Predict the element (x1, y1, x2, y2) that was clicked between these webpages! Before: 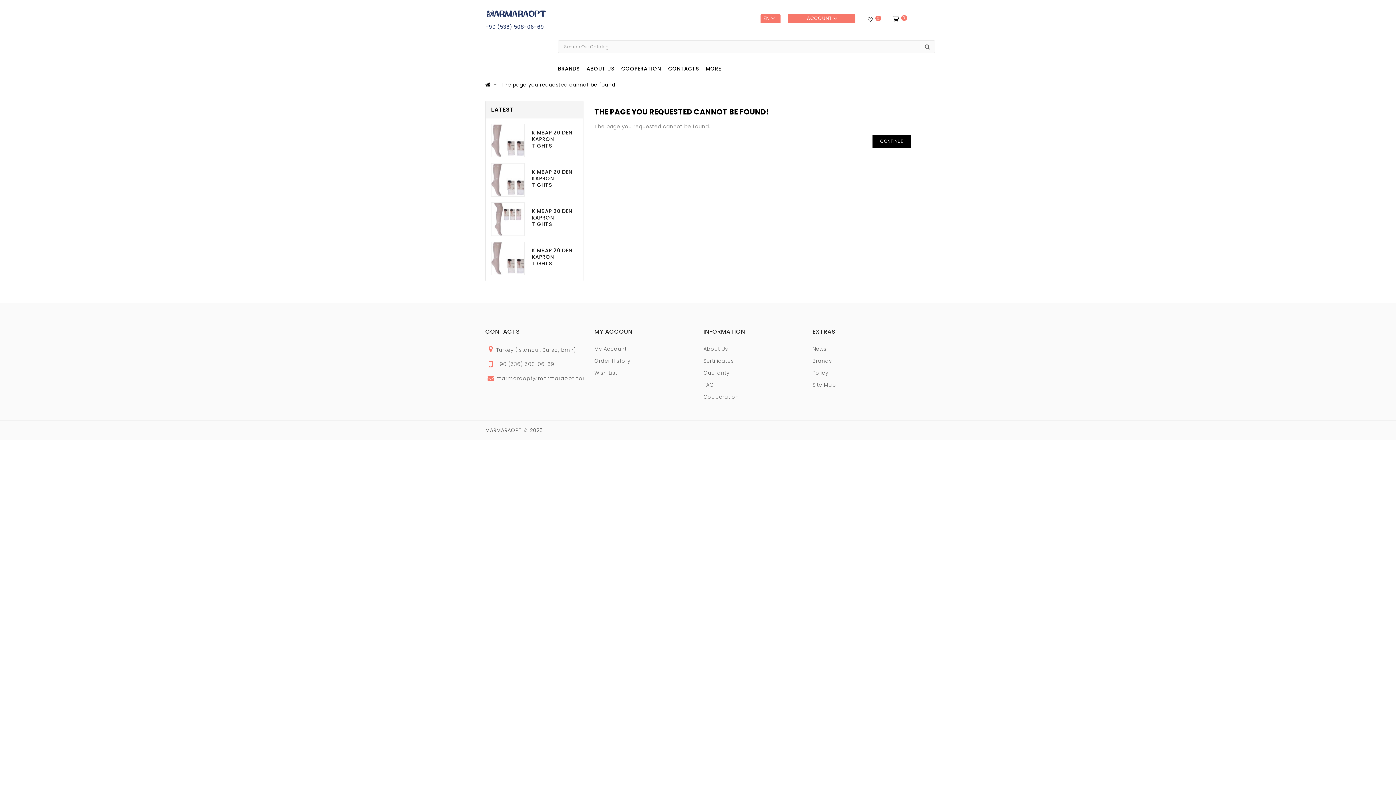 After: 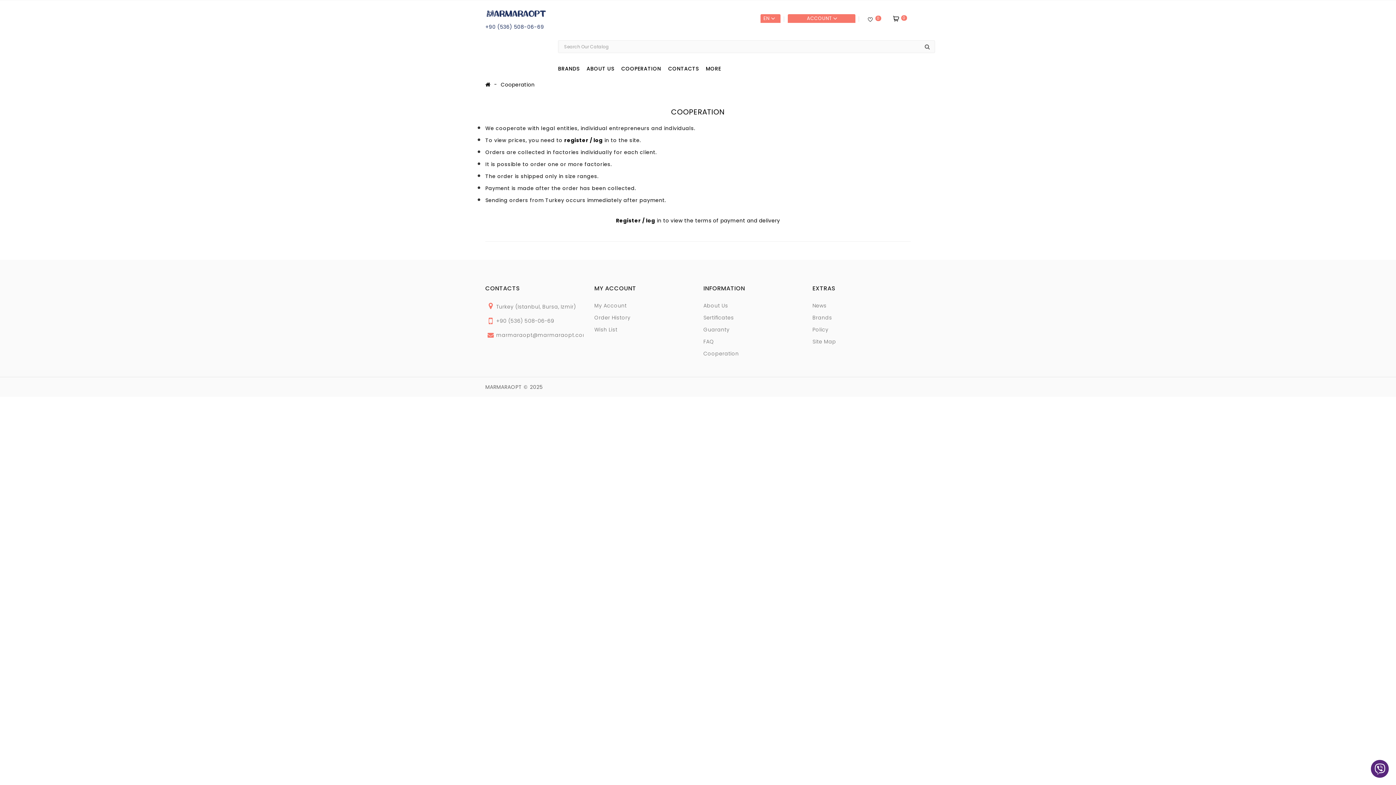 Action: label: COOPERATION bbox: (621, 58, 666, 79)